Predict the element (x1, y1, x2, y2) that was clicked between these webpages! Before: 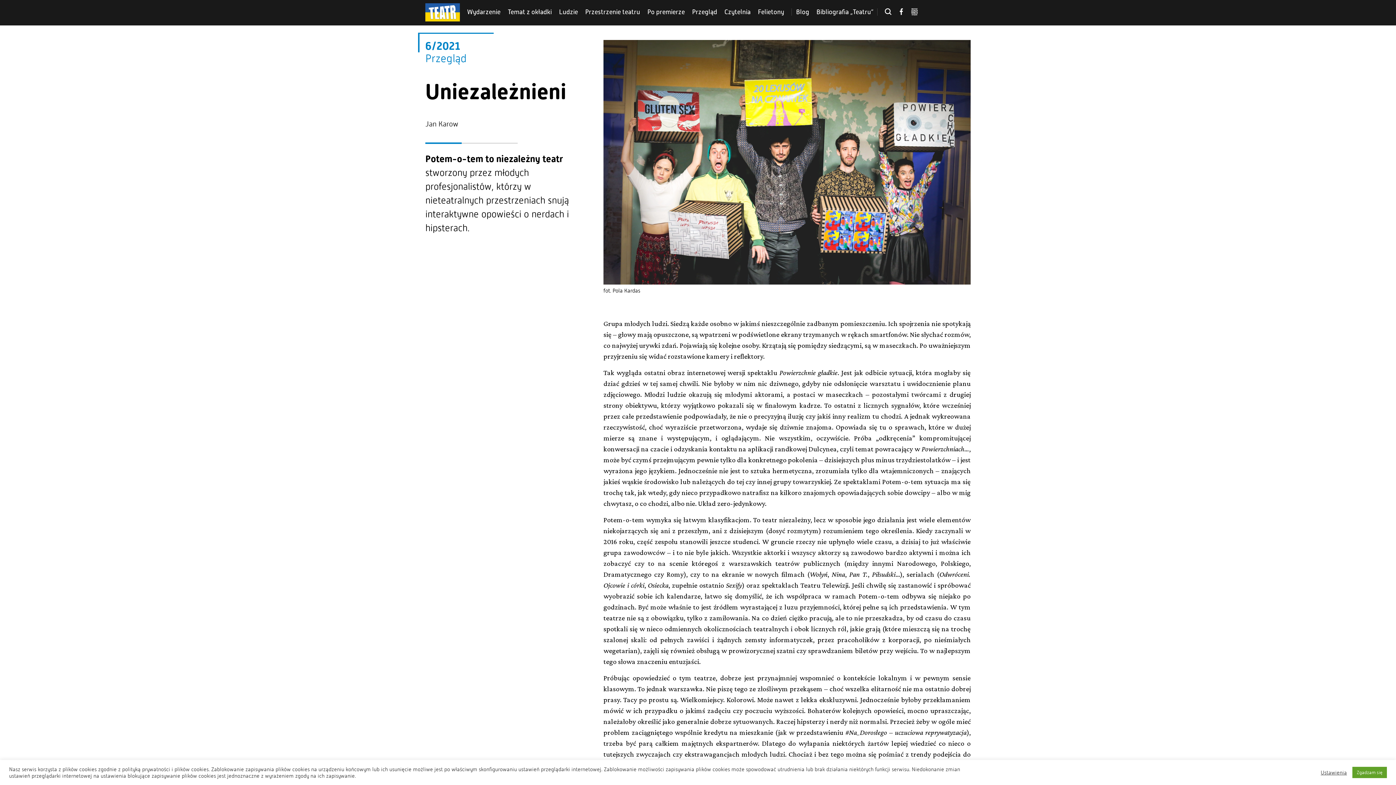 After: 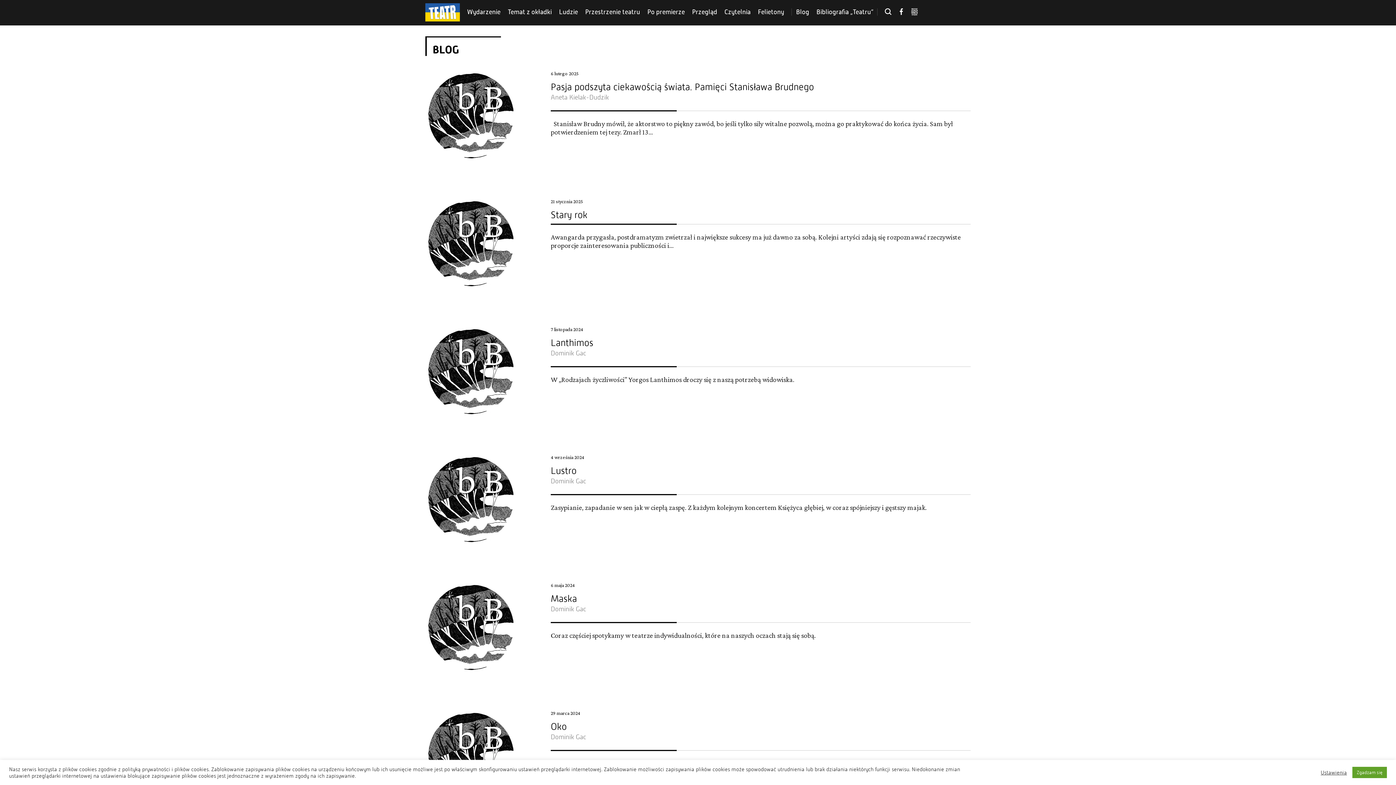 Action: bbox: (796, 8, 809, 15) label: Blog